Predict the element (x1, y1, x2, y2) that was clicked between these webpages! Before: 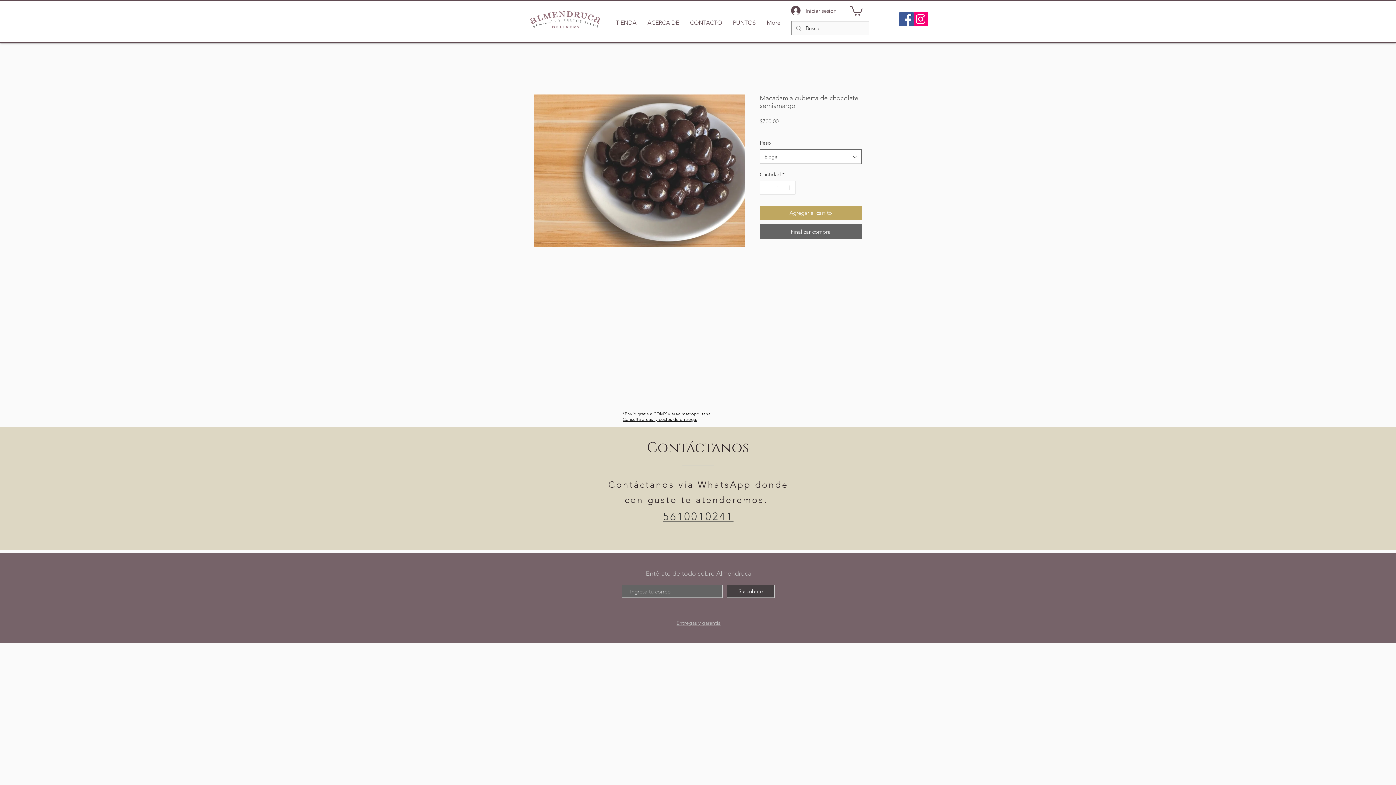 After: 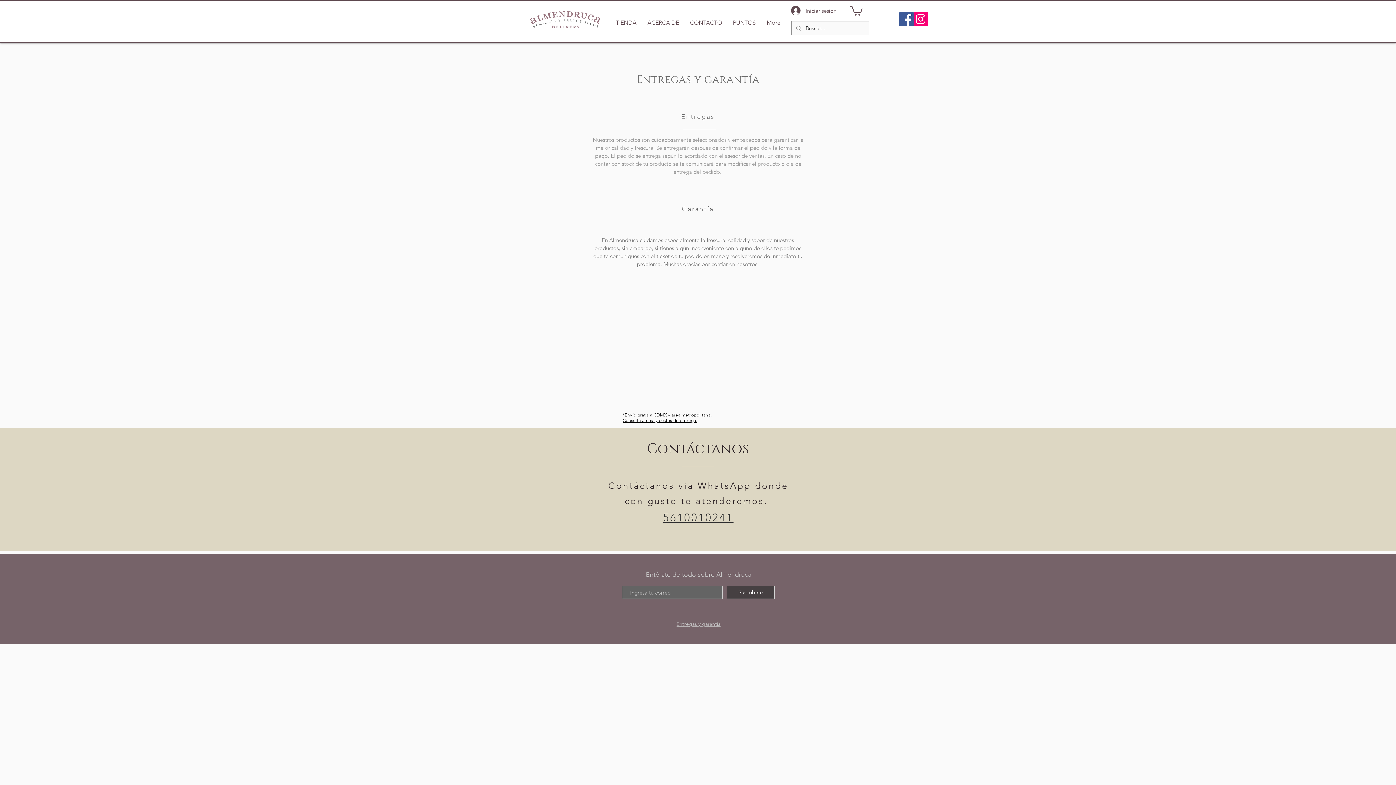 Action: bbox: (676, 620, 720, 626) label: Entregas y garantía